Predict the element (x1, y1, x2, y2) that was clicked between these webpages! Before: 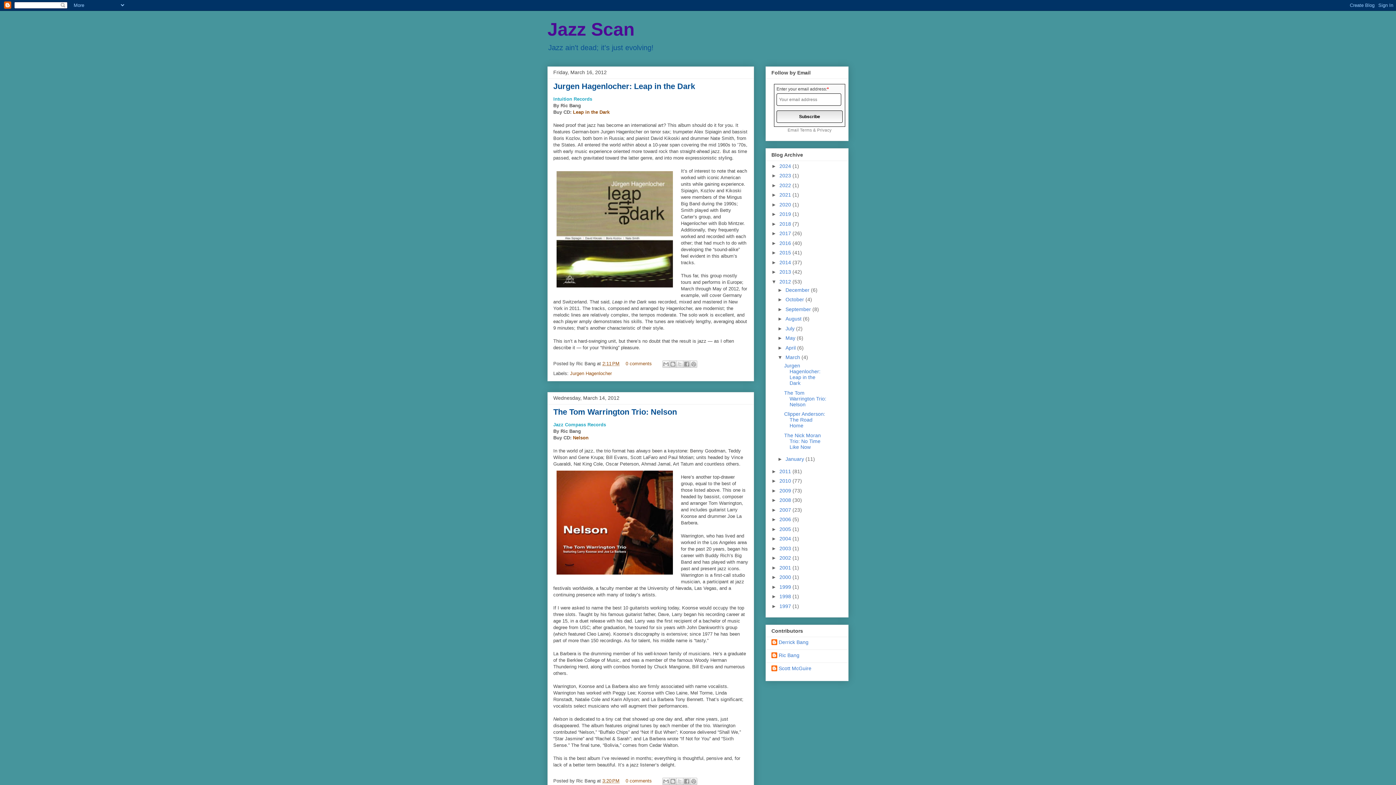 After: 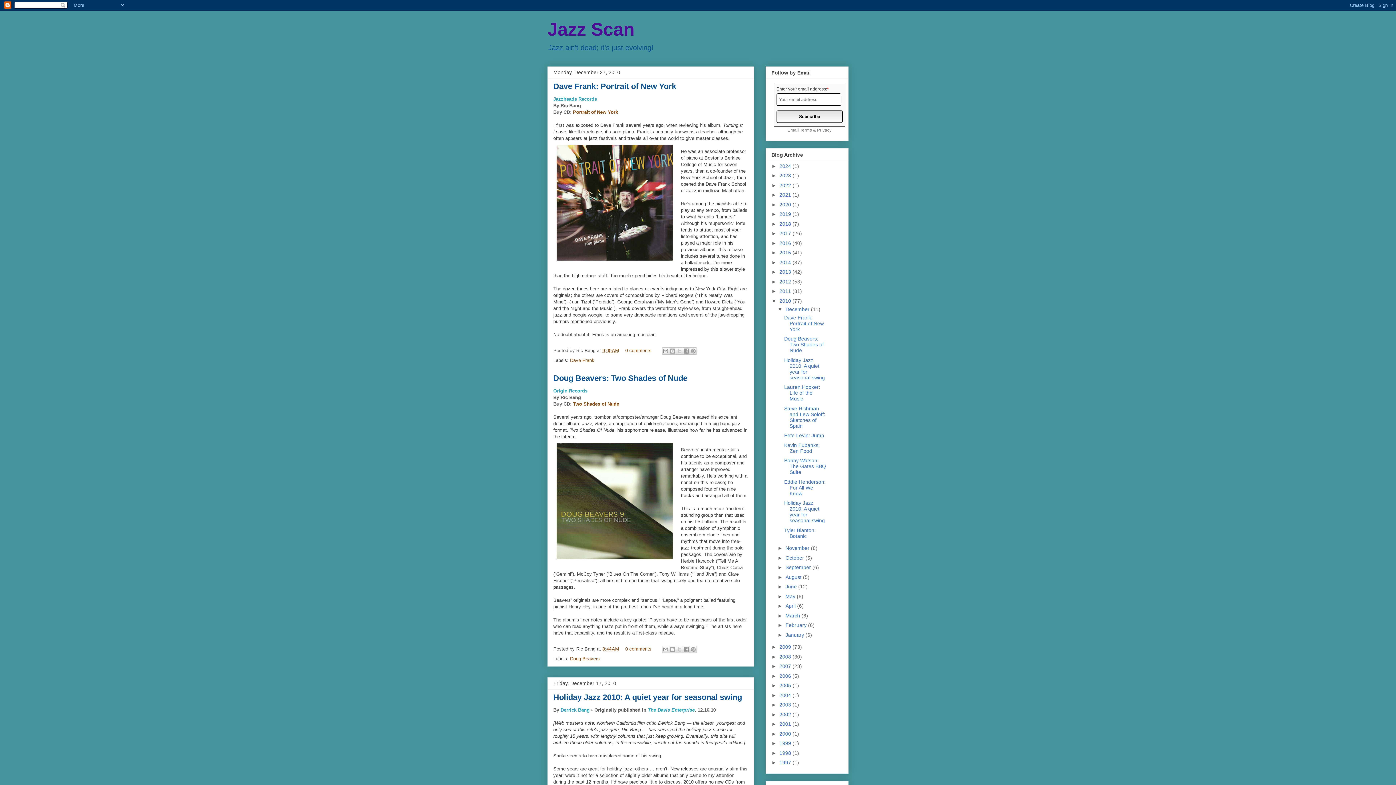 Action: bbox: (779, 478, 792, 484) label: 2010 